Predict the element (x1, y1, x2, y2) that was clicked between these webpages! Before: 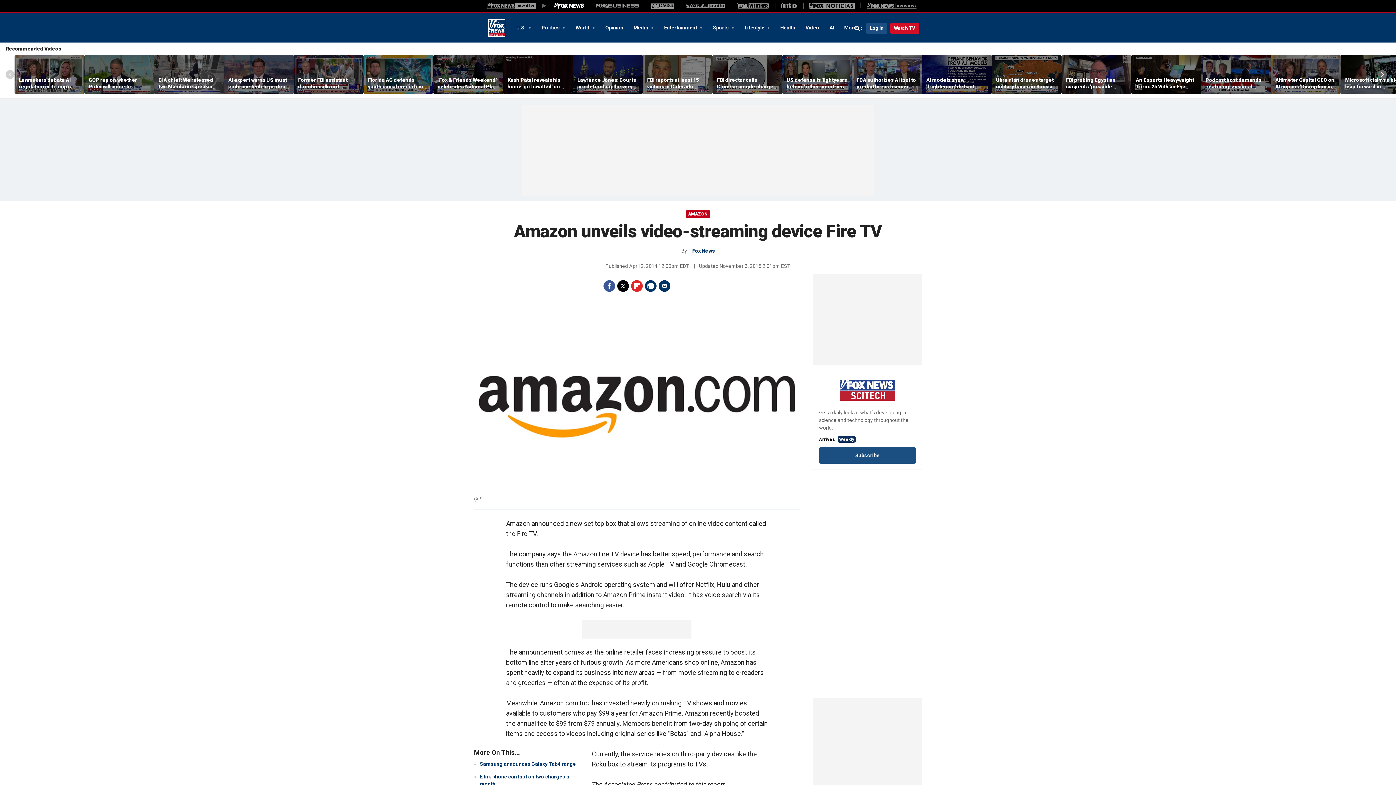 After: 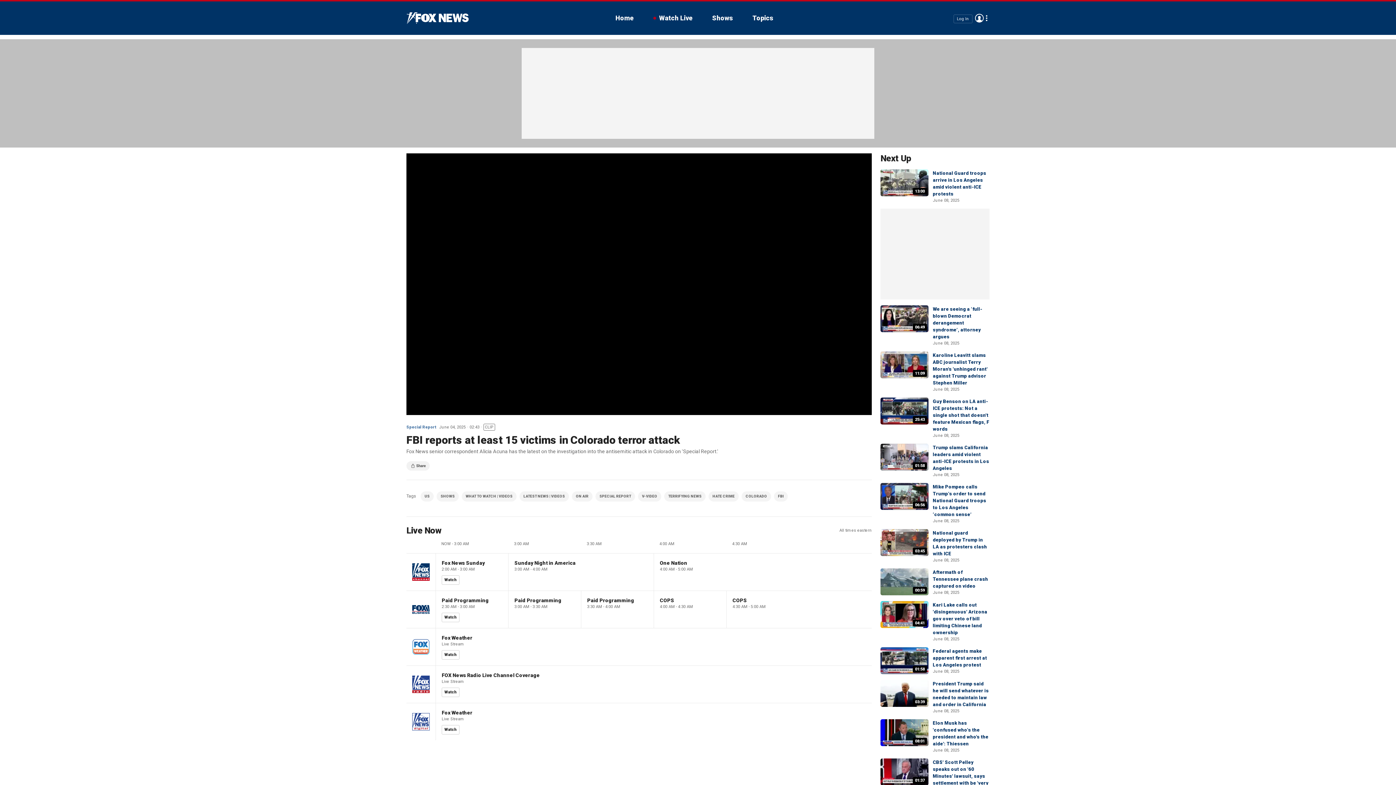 Action: bbox: (642, 55, 712, 94)